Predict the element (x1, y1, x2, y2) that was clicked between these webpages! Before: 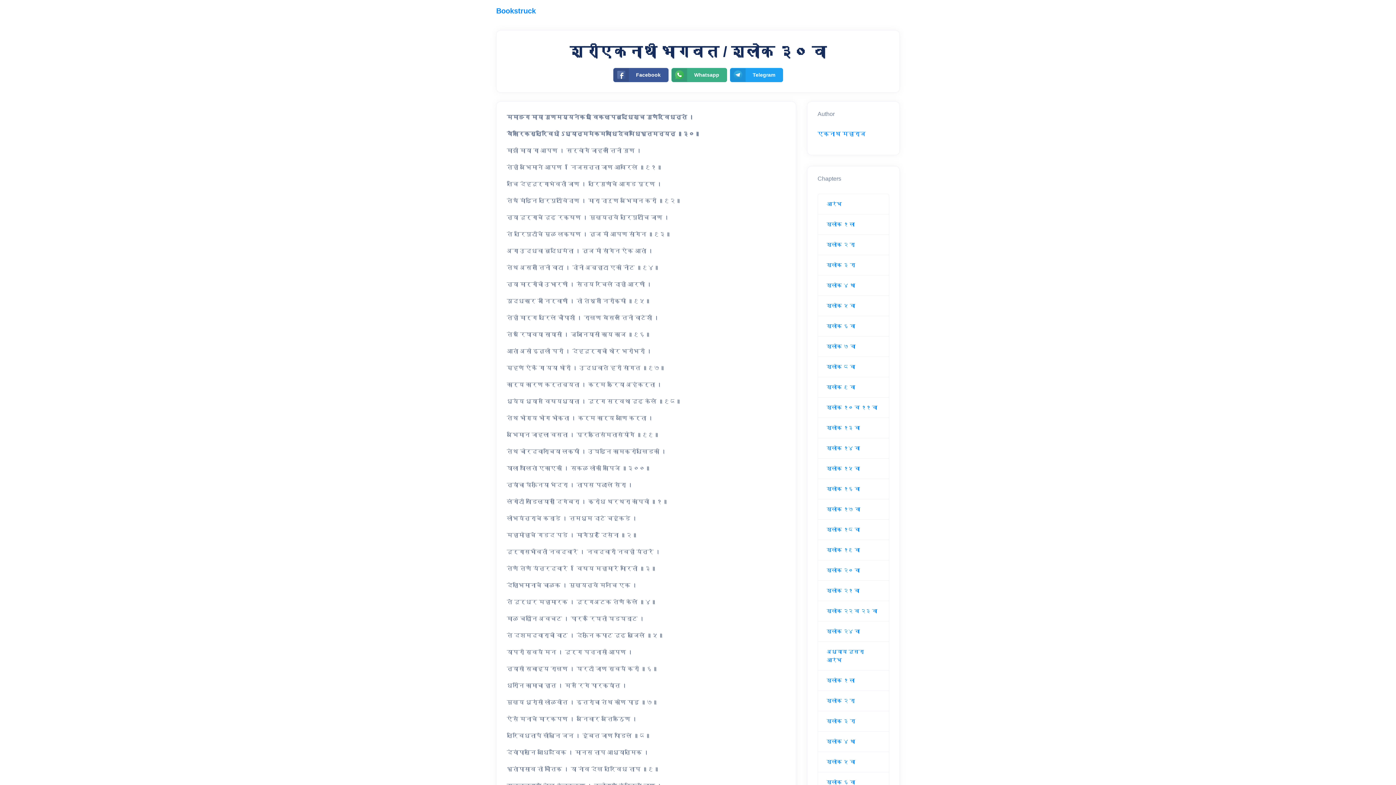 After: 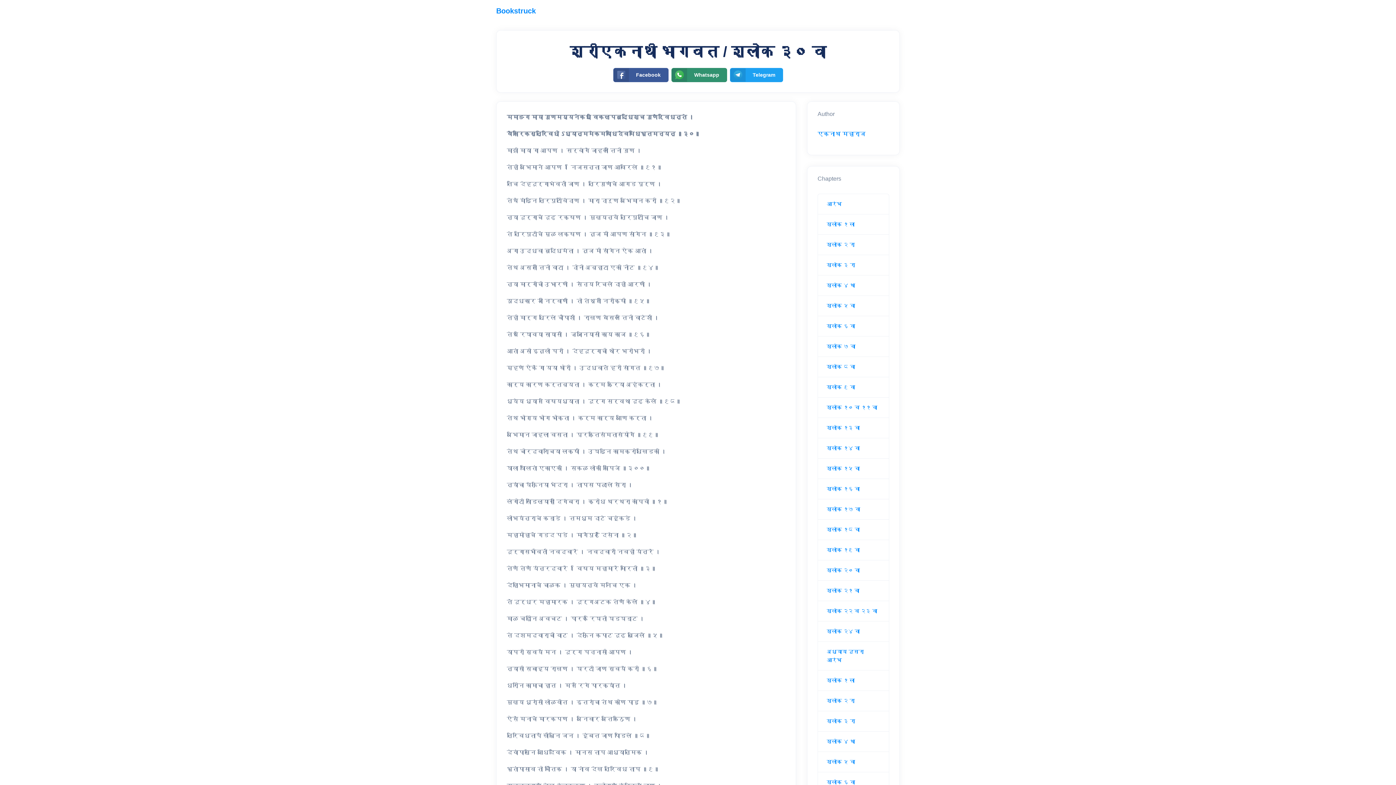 Action: label: Whatsapp bbox: (671, 67, 727, 82)